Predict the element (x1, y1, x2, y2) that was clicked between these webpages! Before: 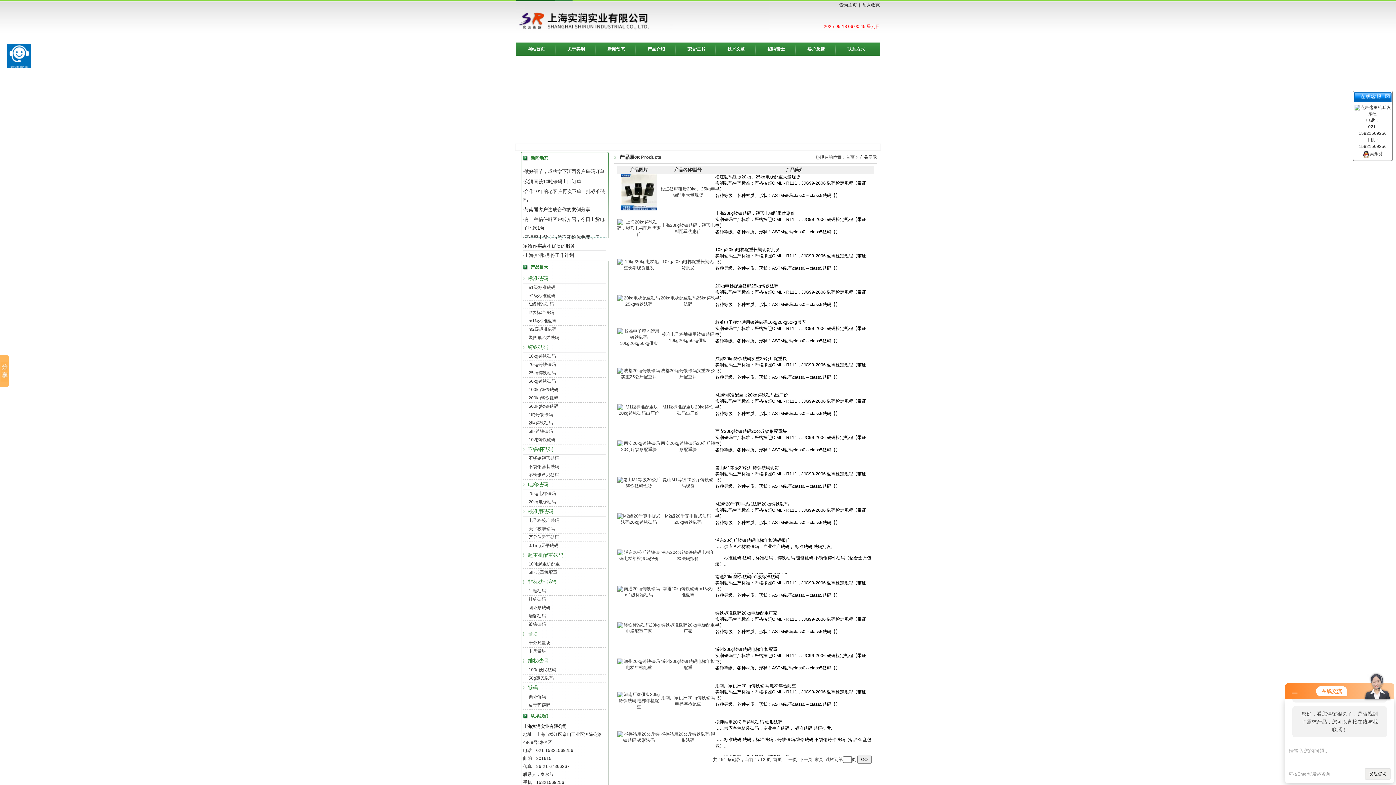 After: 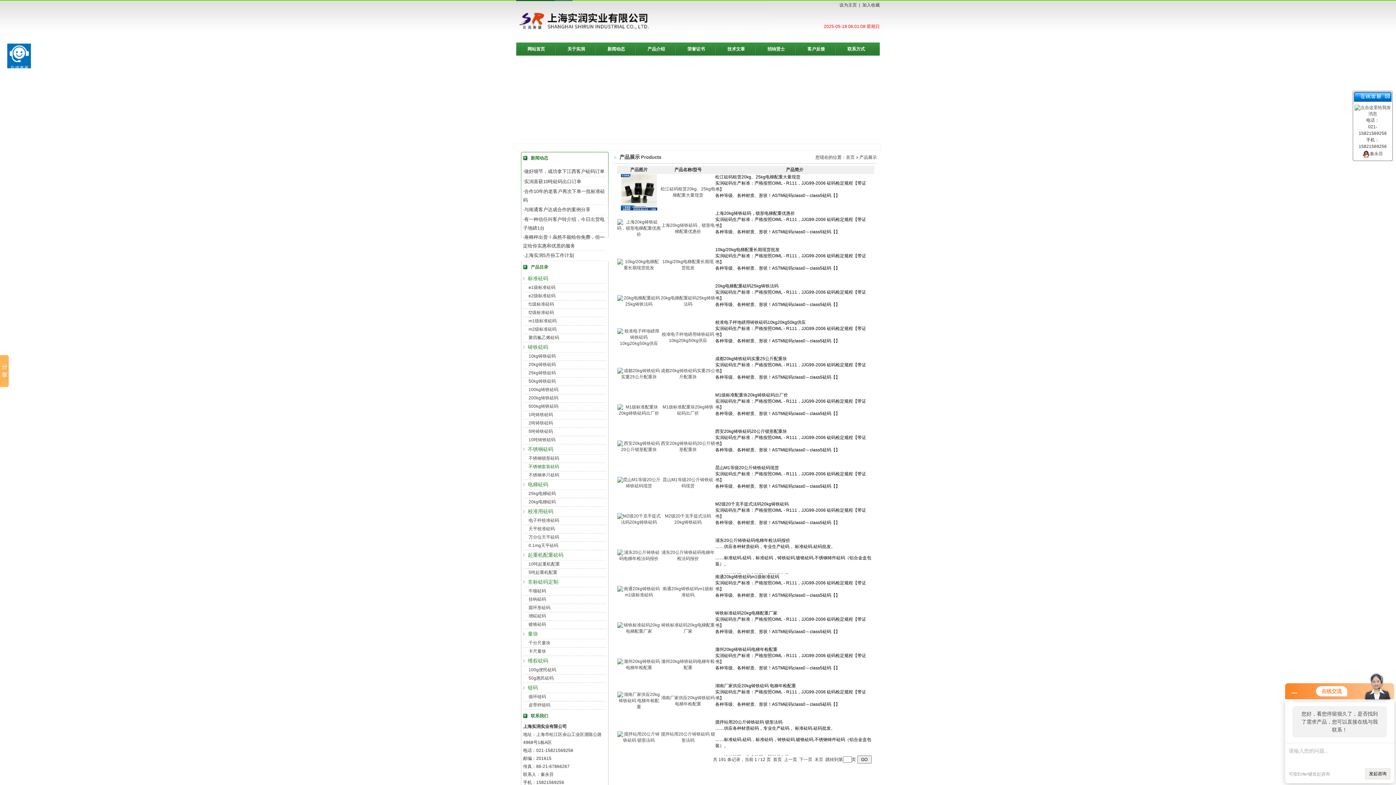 Action: bbox: (528, 464, 559, 469) label: 不锈钢套装砝码